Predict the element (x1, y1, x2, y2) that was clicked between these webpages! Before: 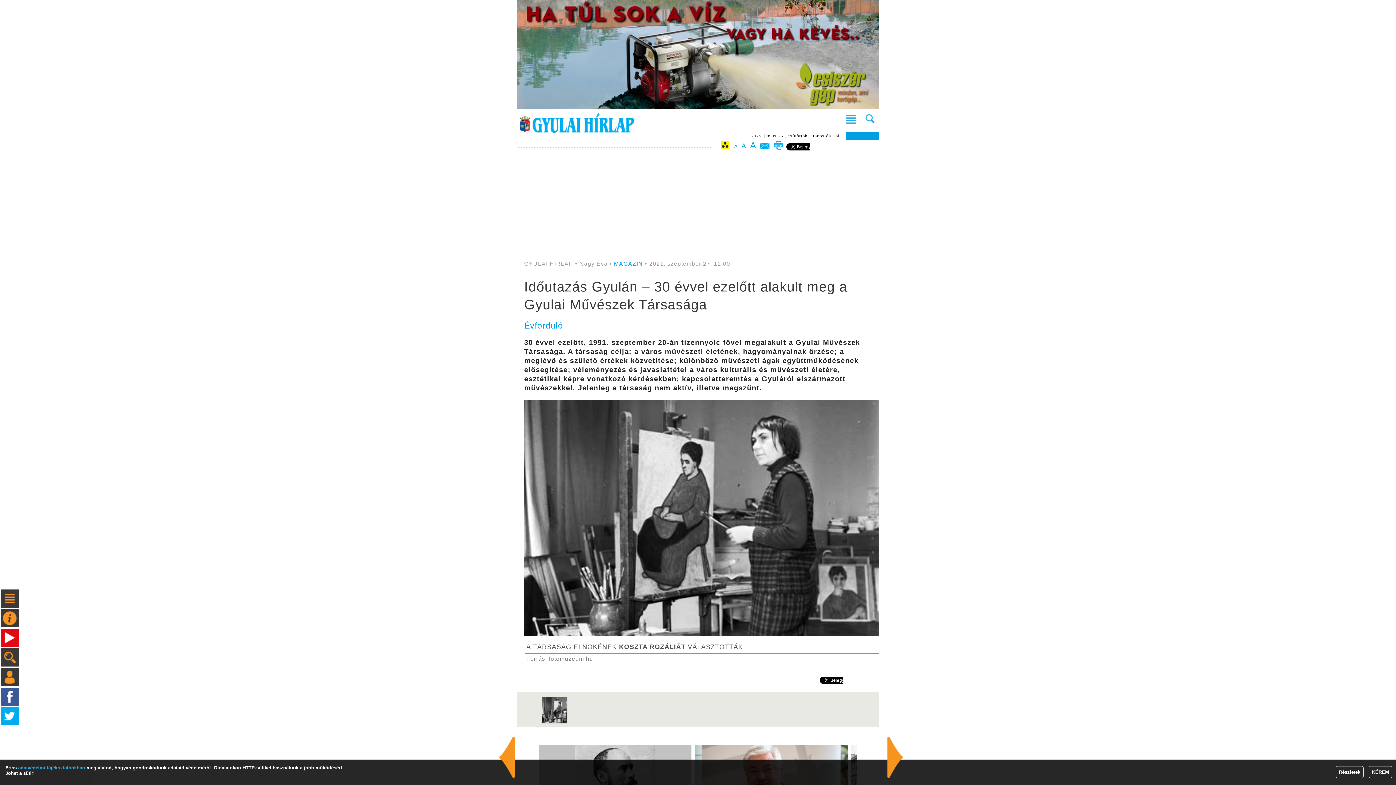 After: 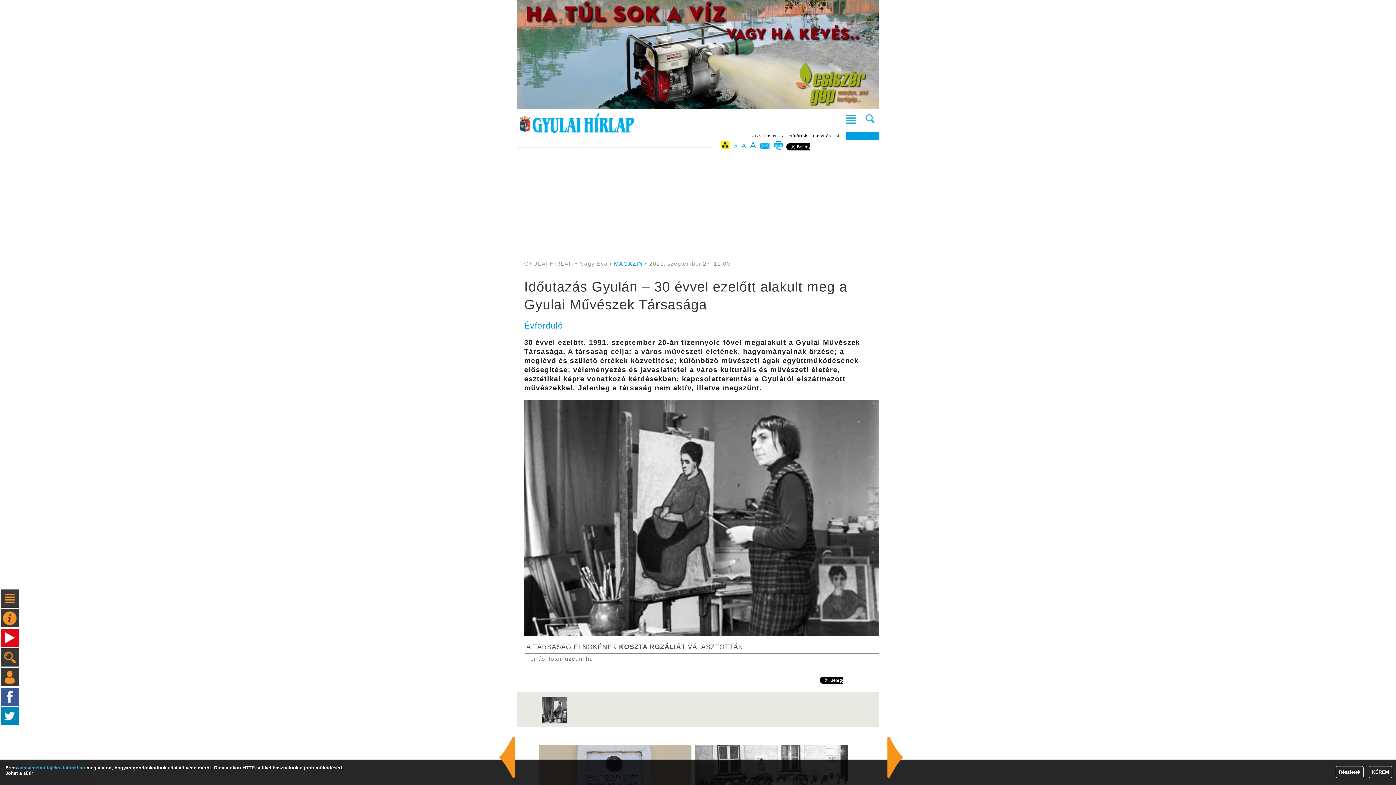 Action: bbox: (0, 707, 18, 725)